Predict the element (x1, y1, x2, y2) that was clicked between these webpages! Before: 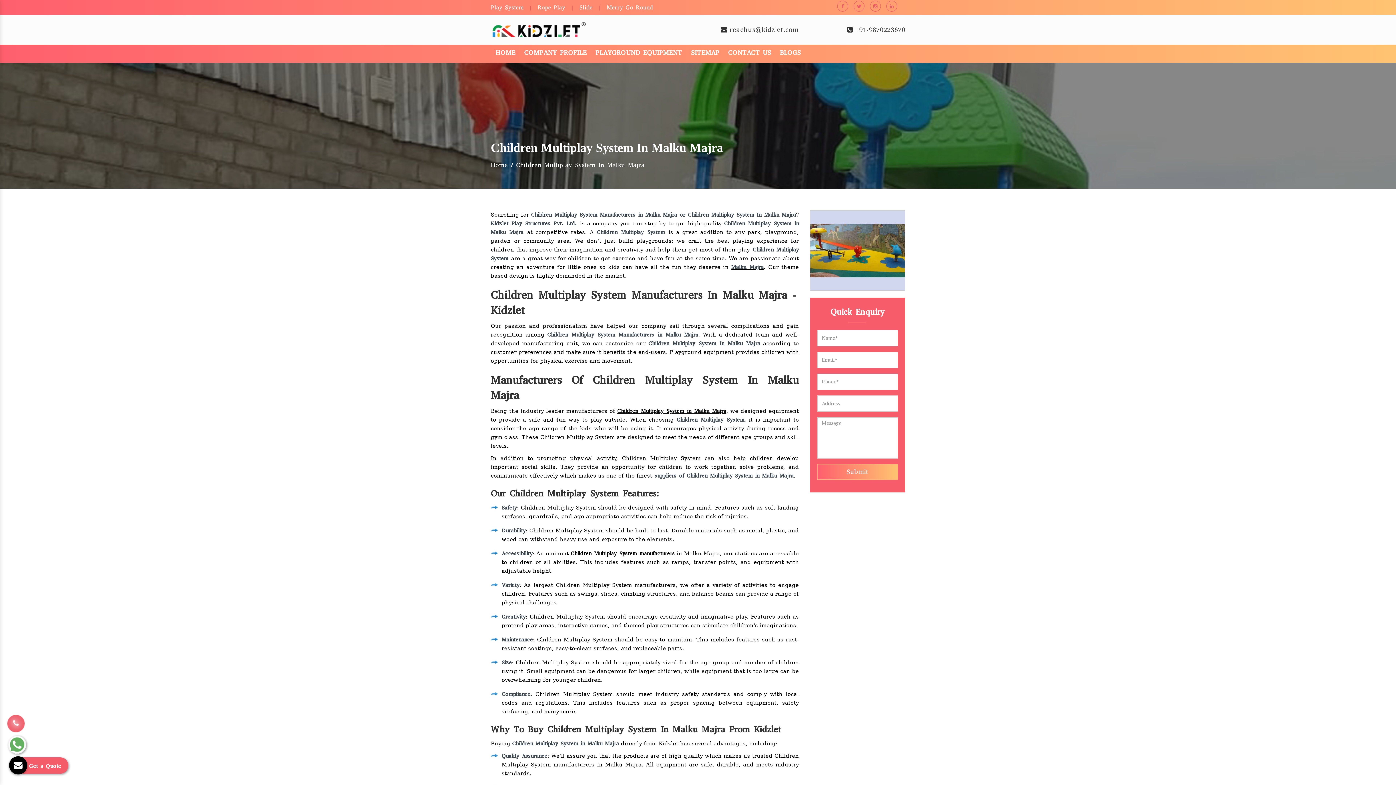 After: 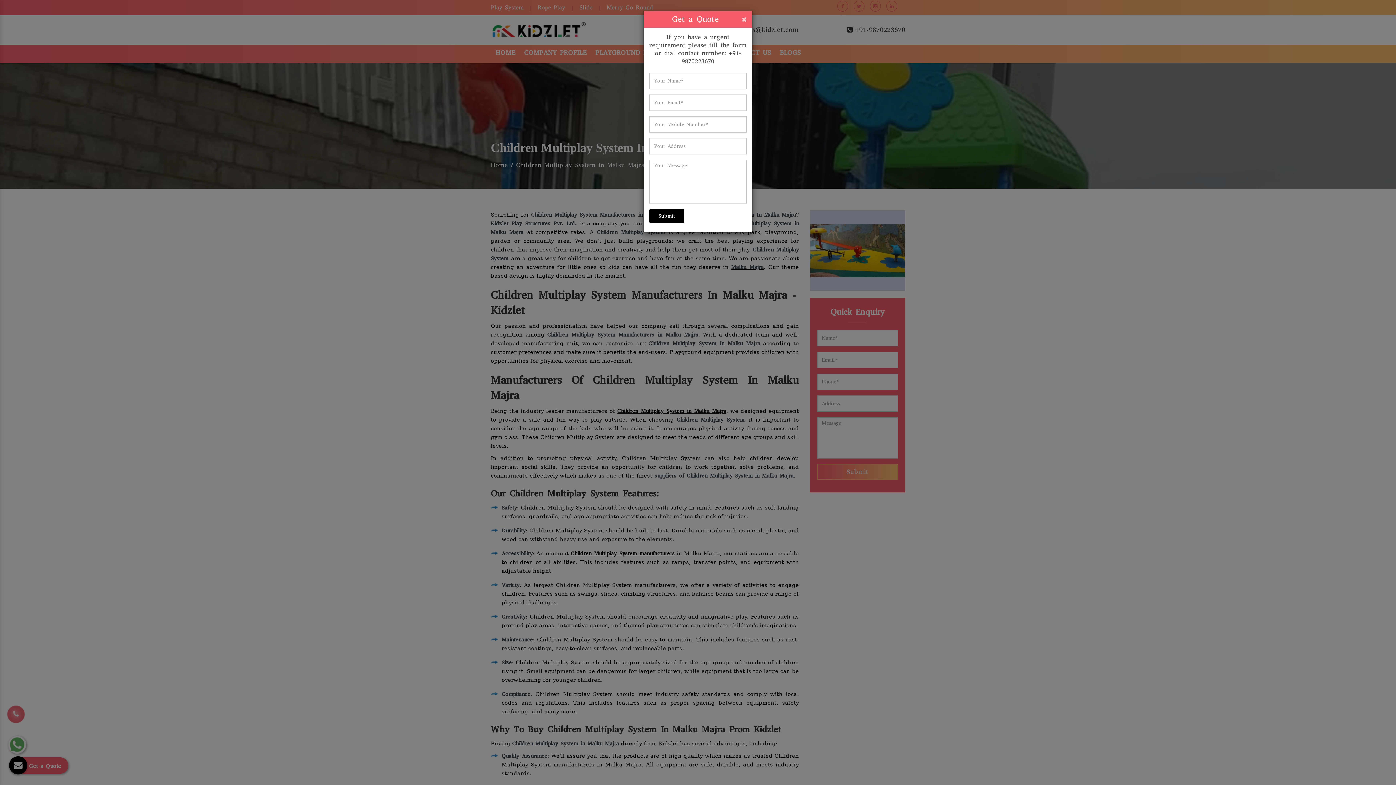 Action: bbox: (9, 756, 68, 774) label: Get a Quote